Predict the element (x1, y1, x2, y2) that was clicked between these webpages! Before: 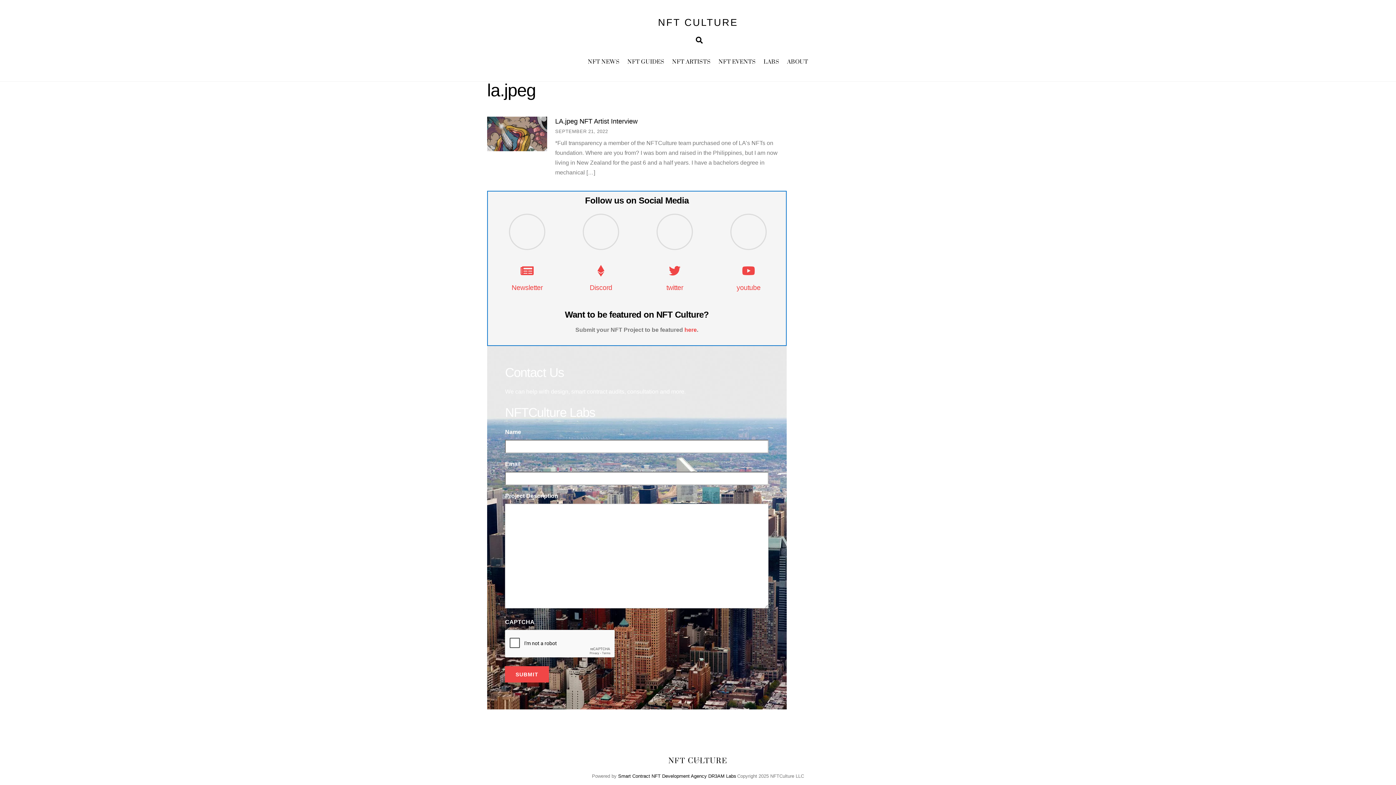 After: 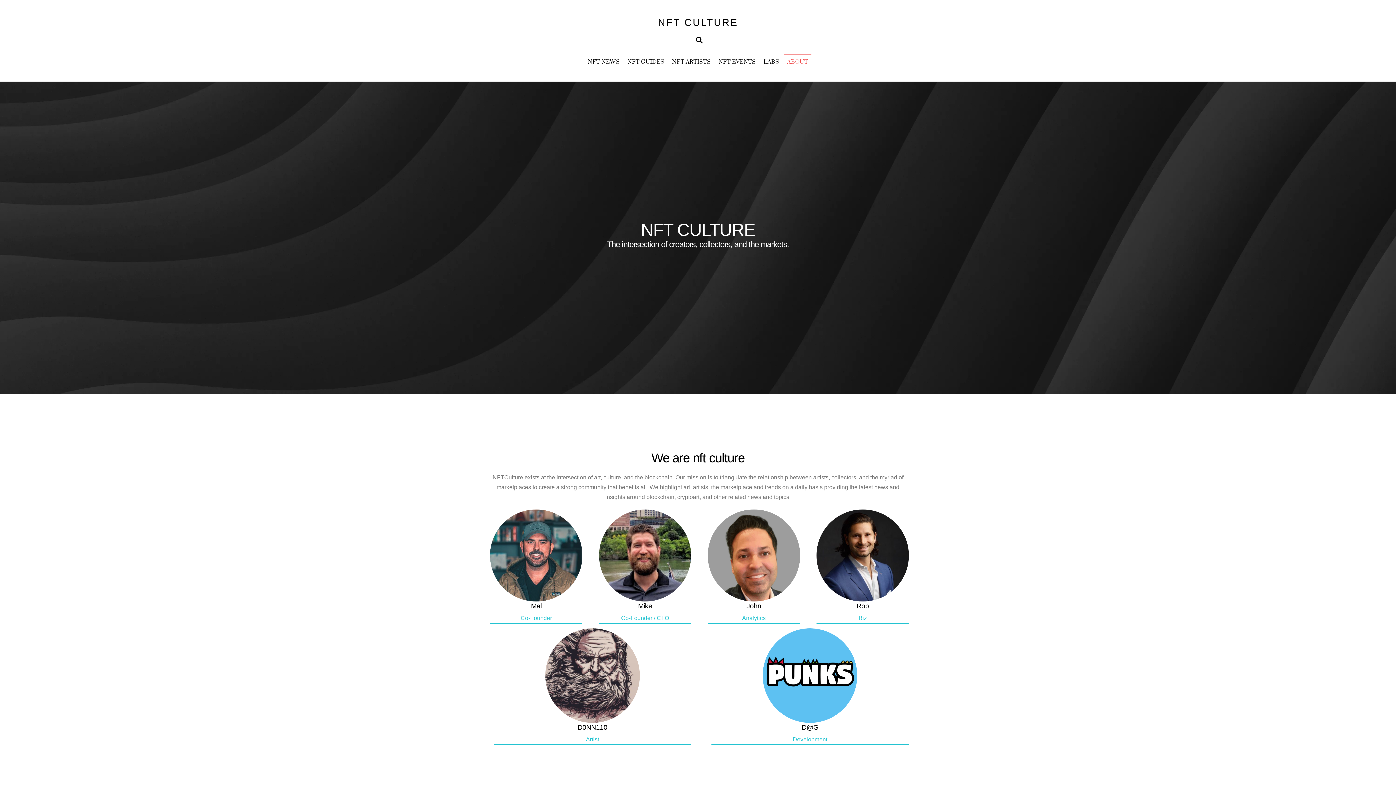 Action: label: ABOUT bbox: (784, 53, 811, 69)